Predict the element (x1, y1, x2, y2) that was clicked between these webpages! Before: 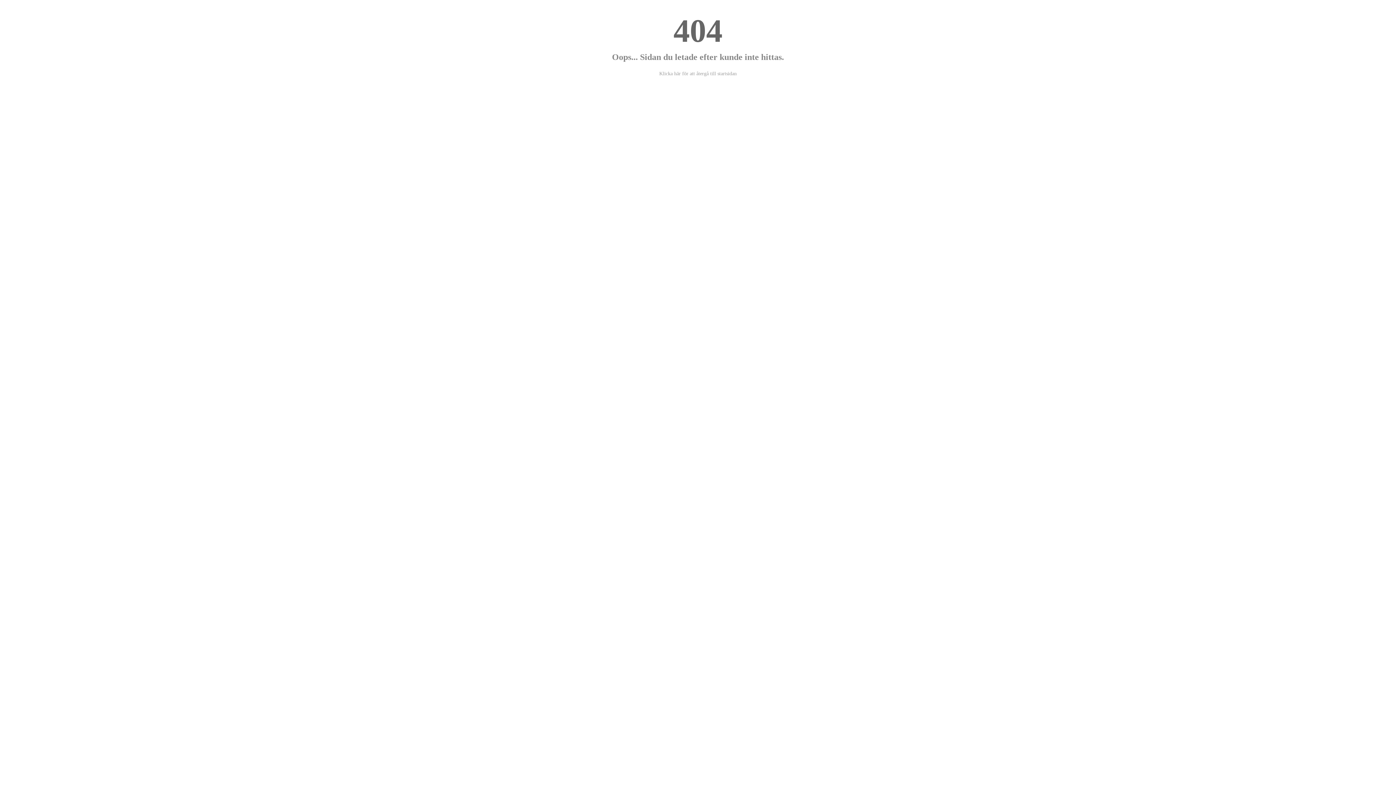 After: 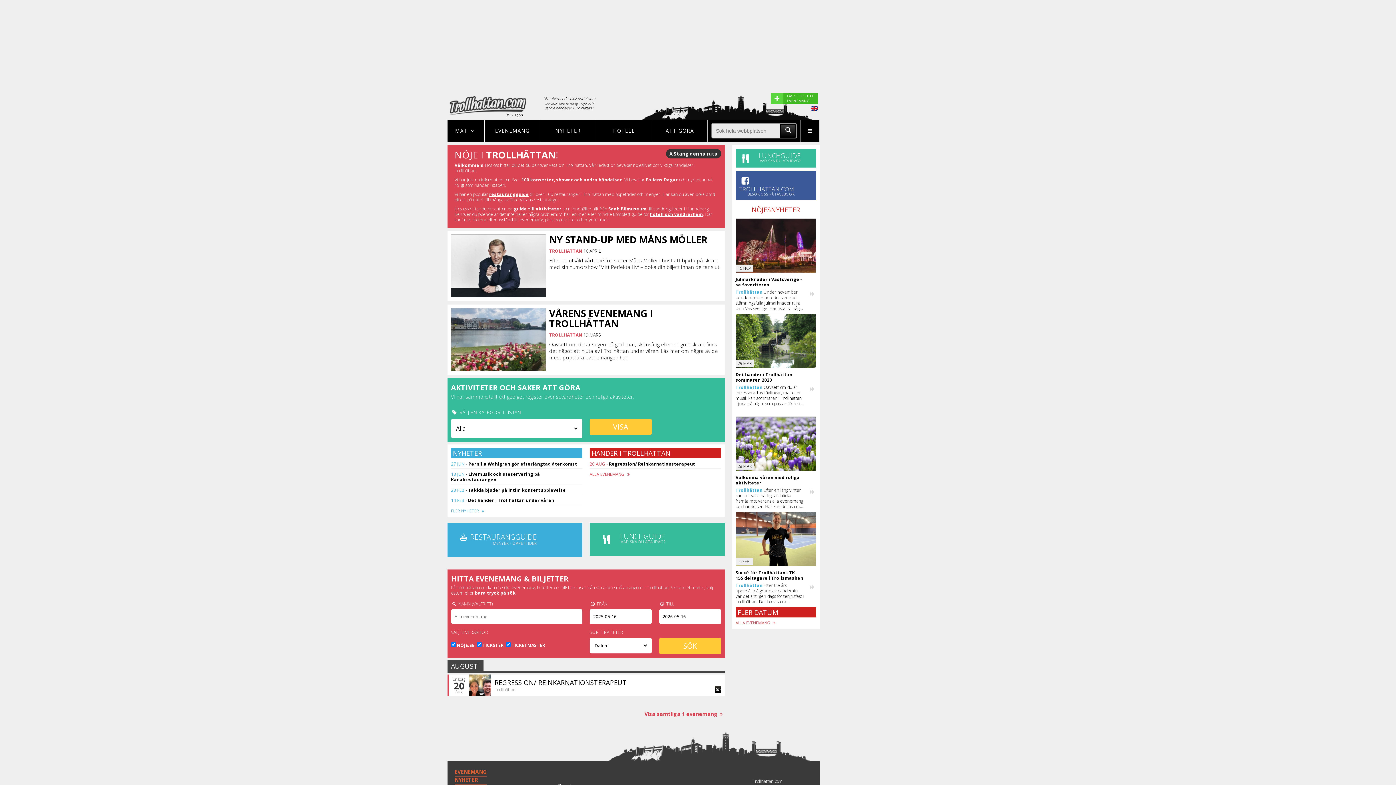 Action: bbox: (659, 70, 736, 76) label: Klicka här för att återgå till startsidan